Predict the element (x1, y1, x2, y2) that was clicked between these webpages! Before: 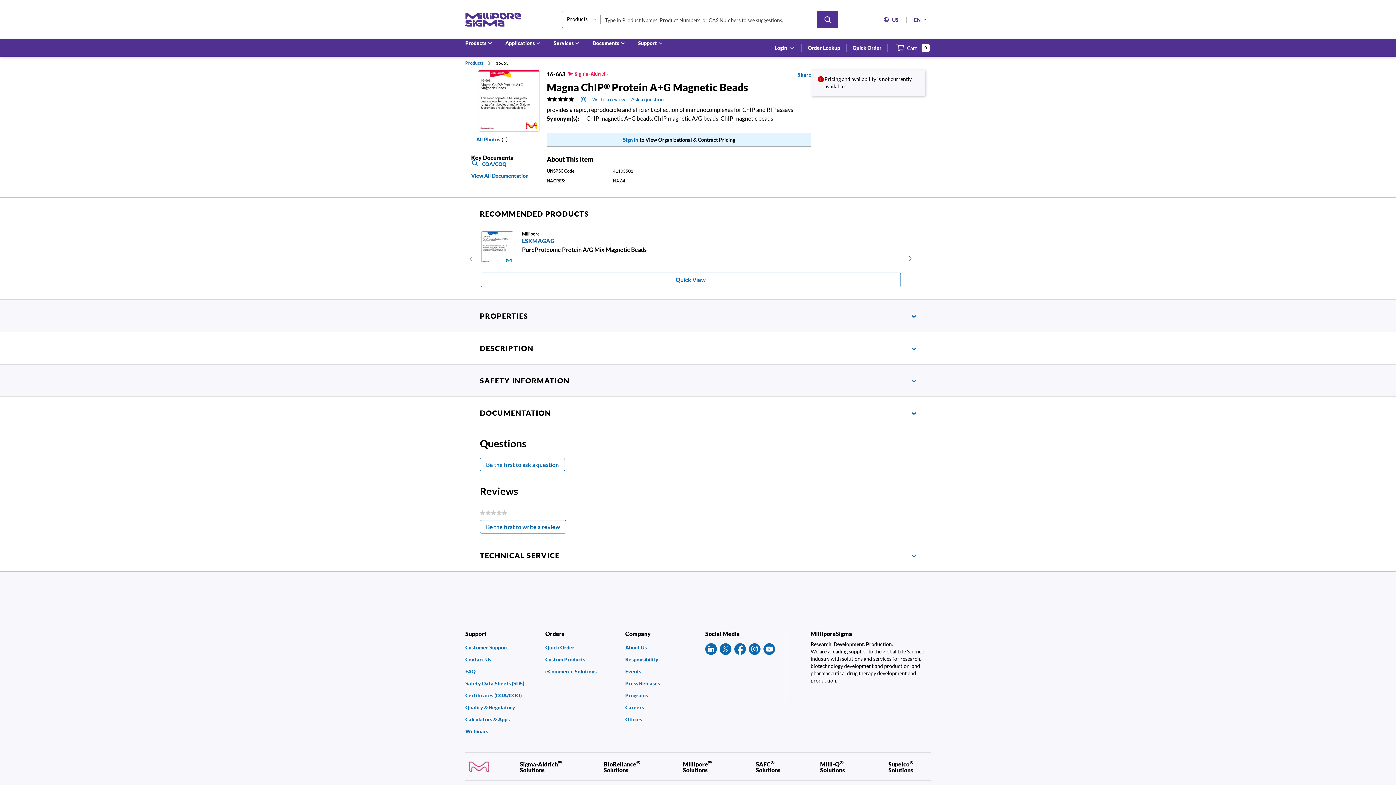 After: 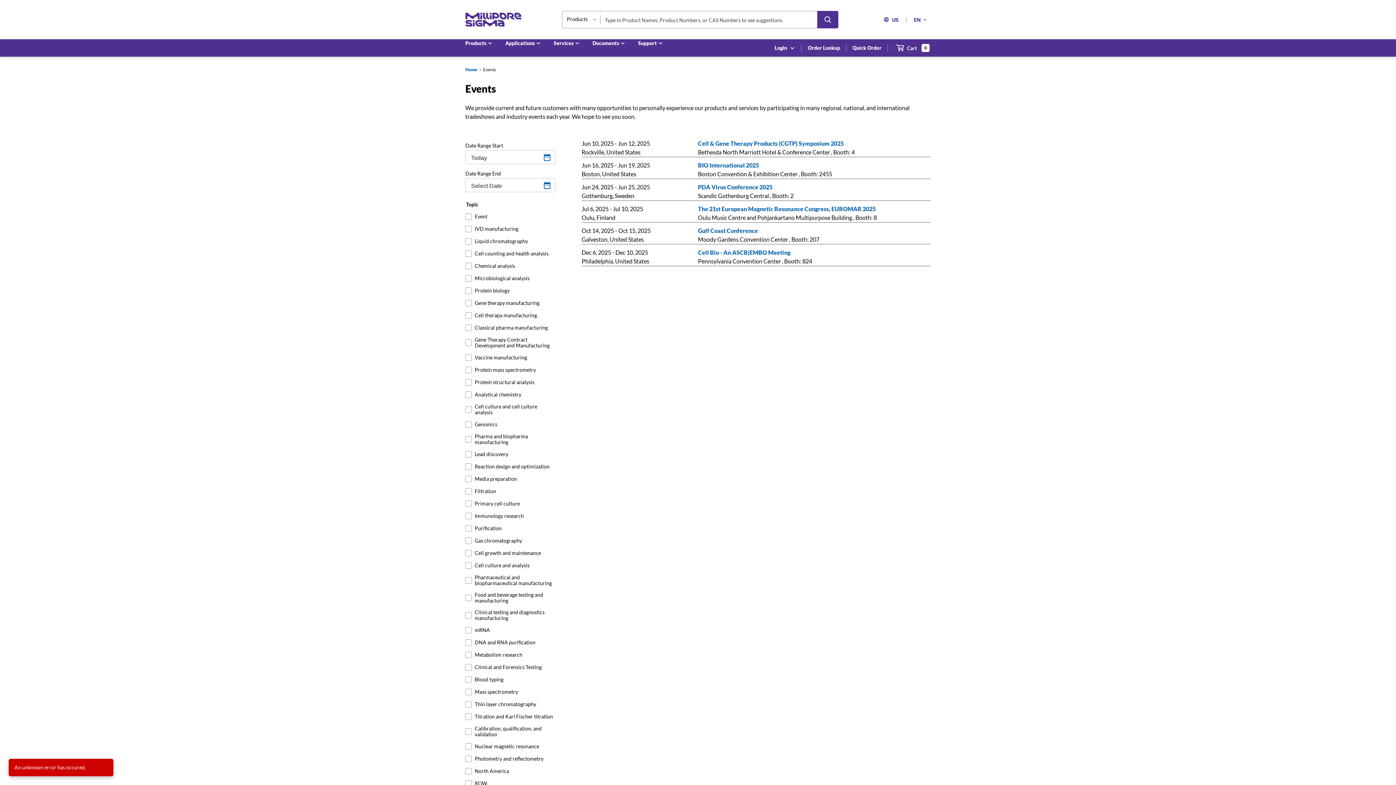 Action: bbox: (625, 669, 698, 674) label: Events